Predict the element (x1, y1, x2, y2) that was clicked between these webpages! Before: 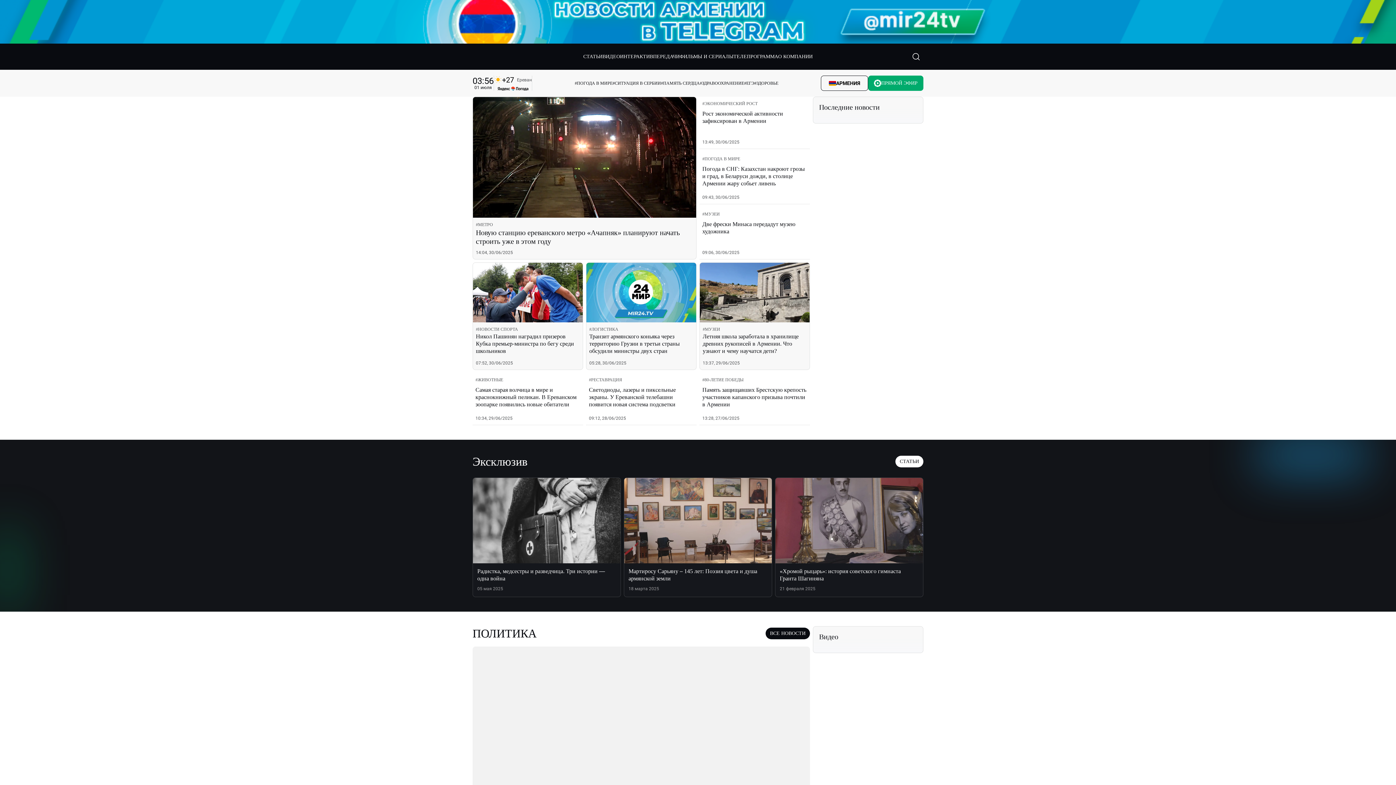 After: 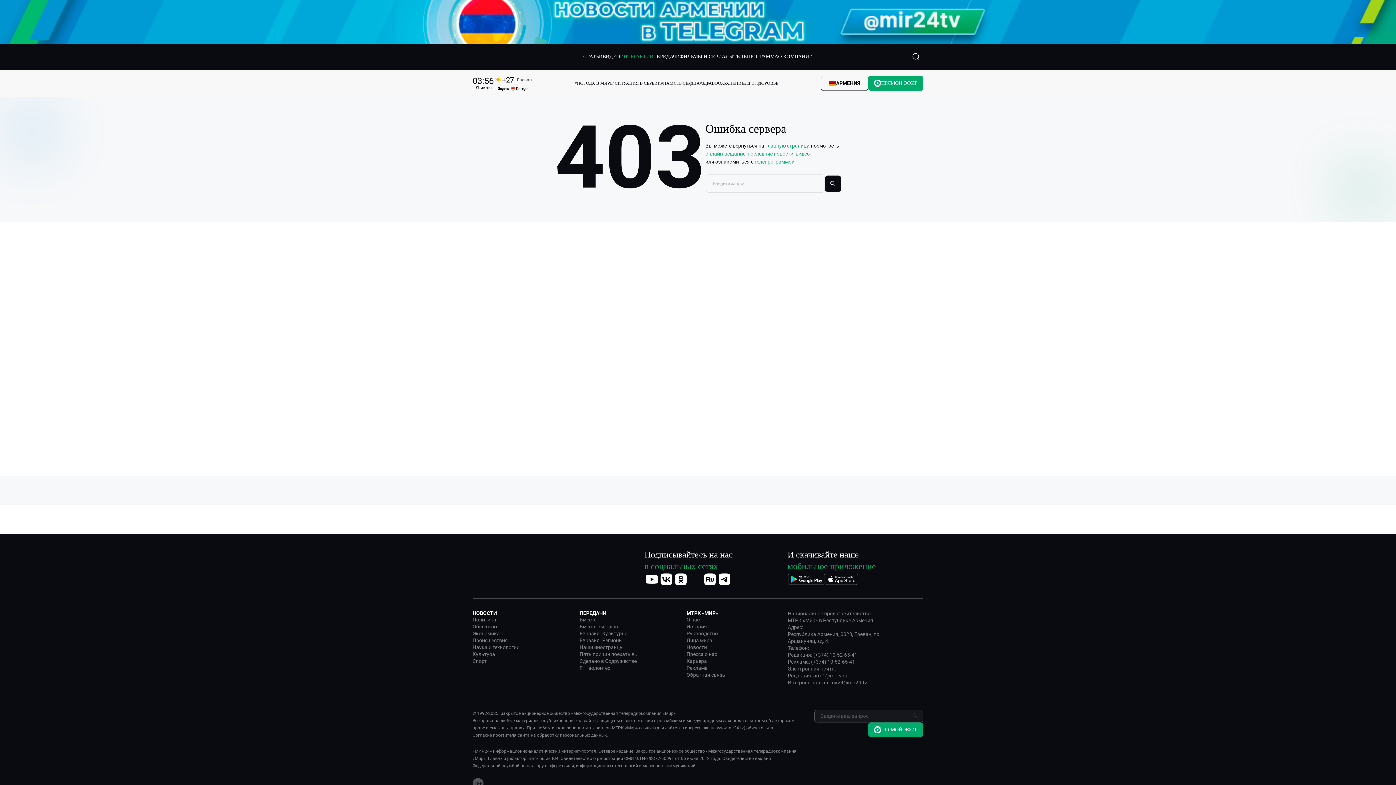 Action: bbox: (620, 52, 653, 61) label: ИНТЕРАКТИВ